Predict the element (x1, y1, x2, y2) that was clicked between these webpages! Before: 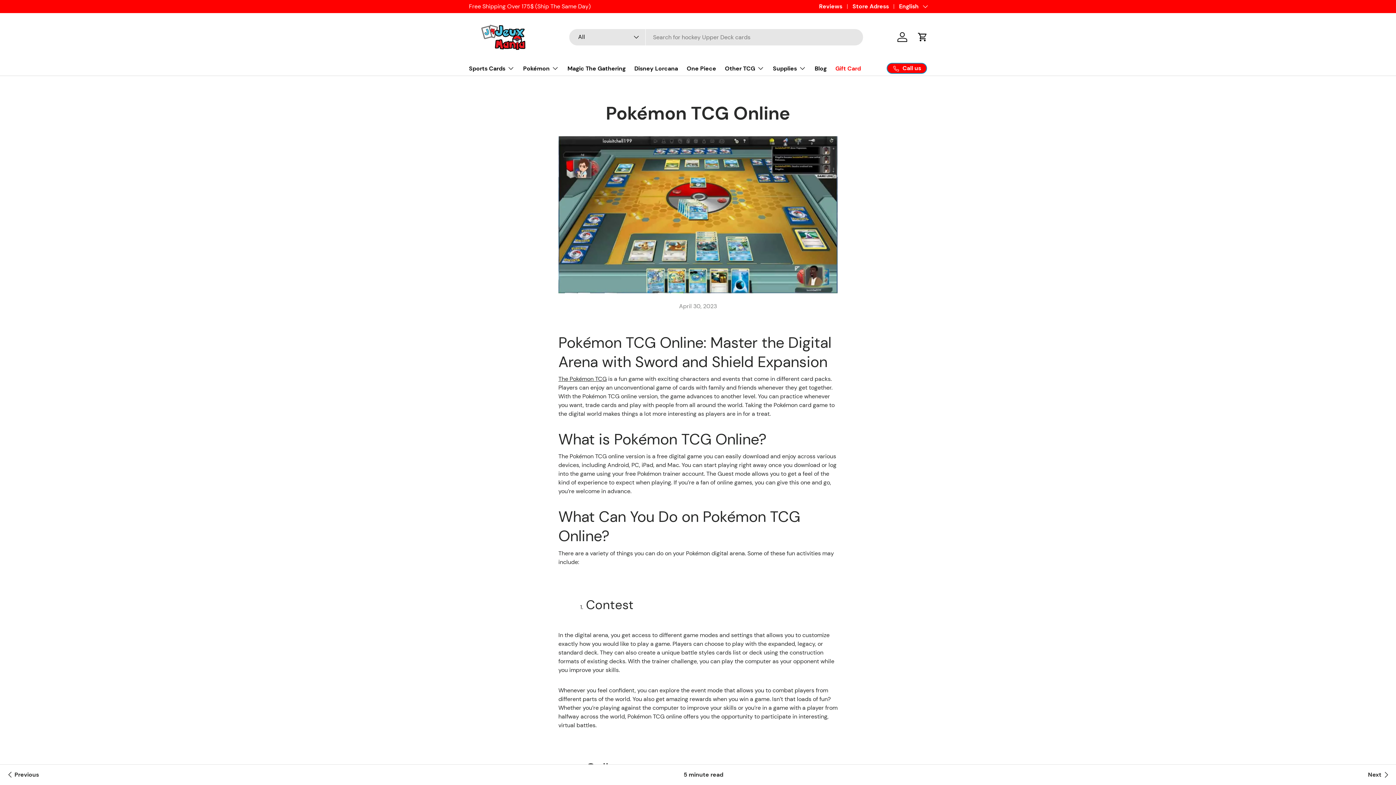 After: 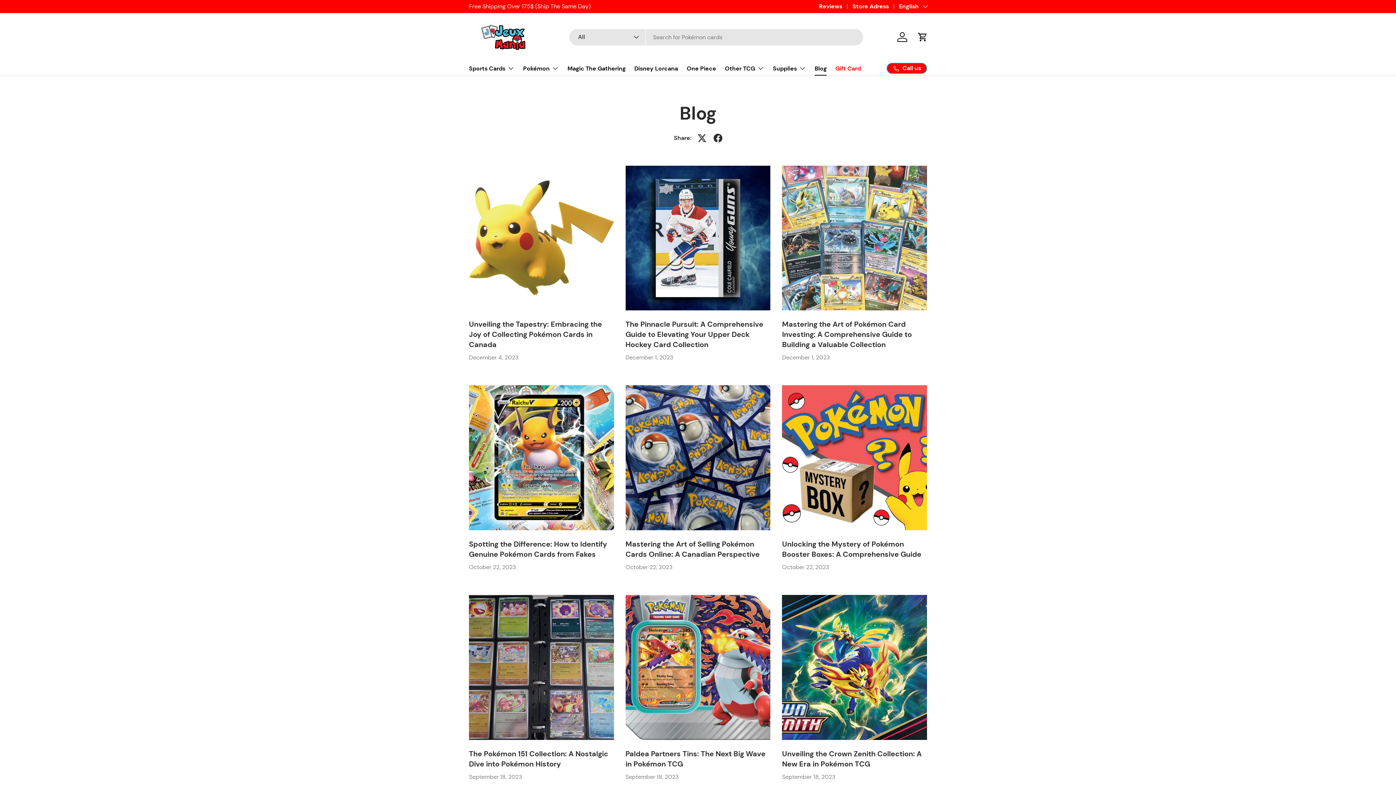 Action: label: Blog bbox: (814, 61, 826, 75)